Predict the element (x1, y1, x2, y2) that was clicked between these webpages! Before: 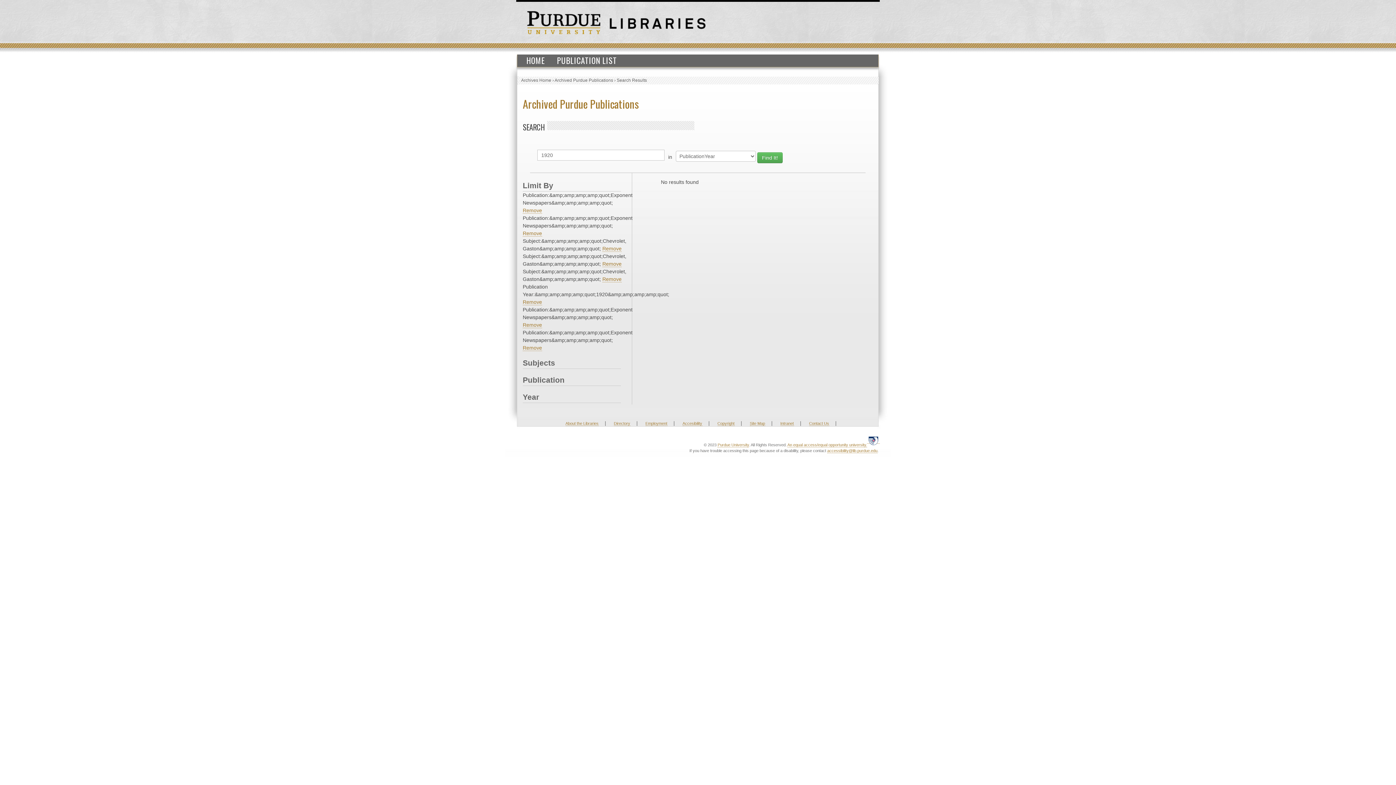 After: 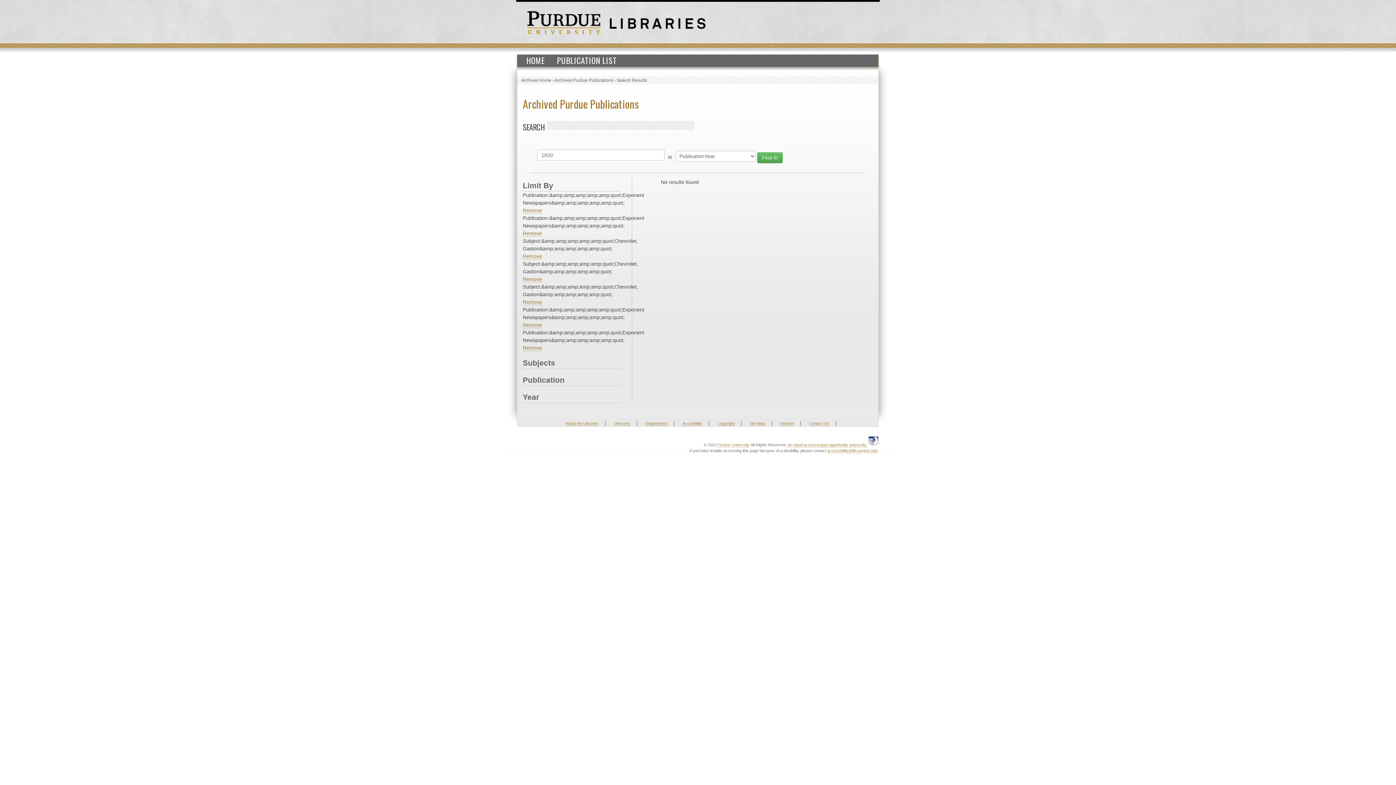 Action: bbox: (522, 299, 542, 305) label: Remove